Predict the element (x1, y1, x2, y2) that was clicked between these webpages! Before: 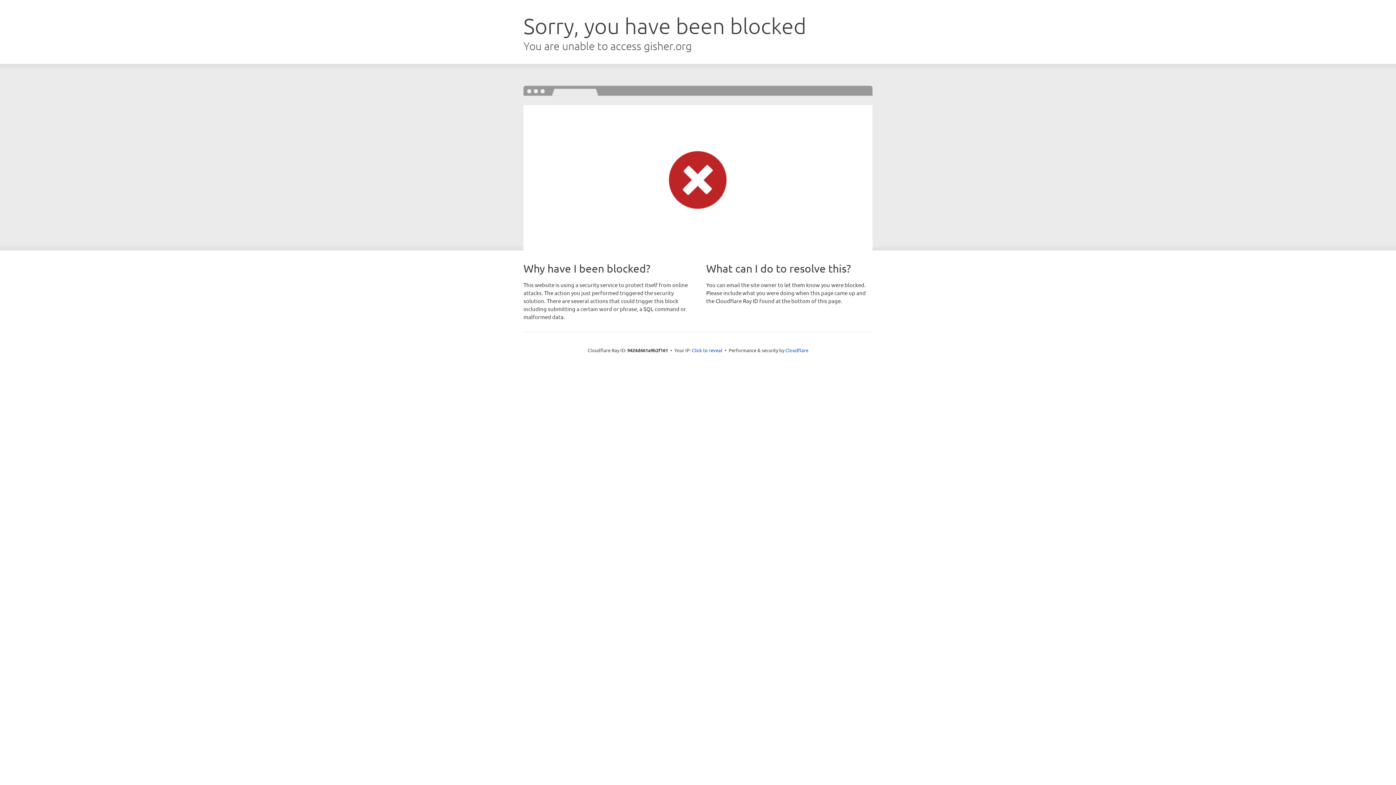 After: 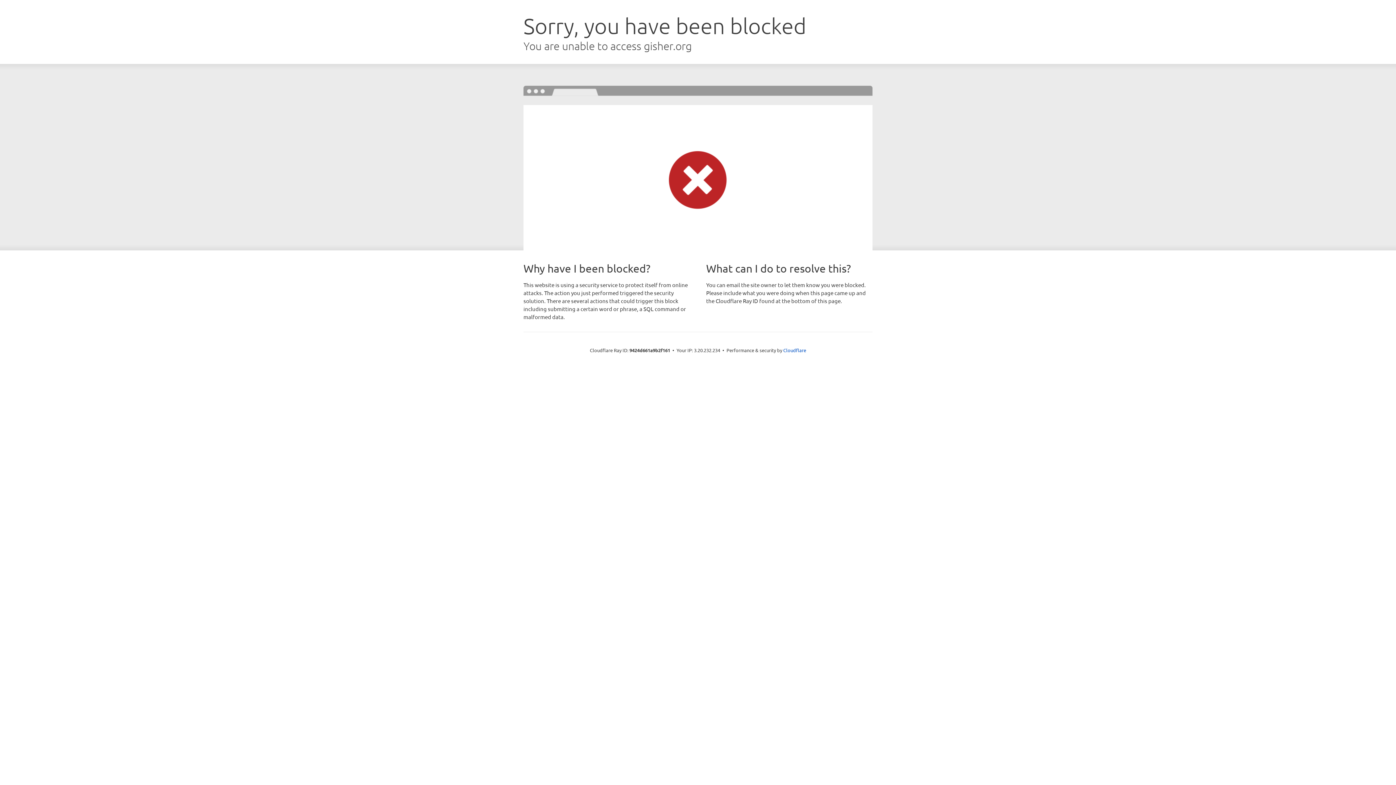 Action: label: Click to reveal bbox: (692, 346, 722, 353)